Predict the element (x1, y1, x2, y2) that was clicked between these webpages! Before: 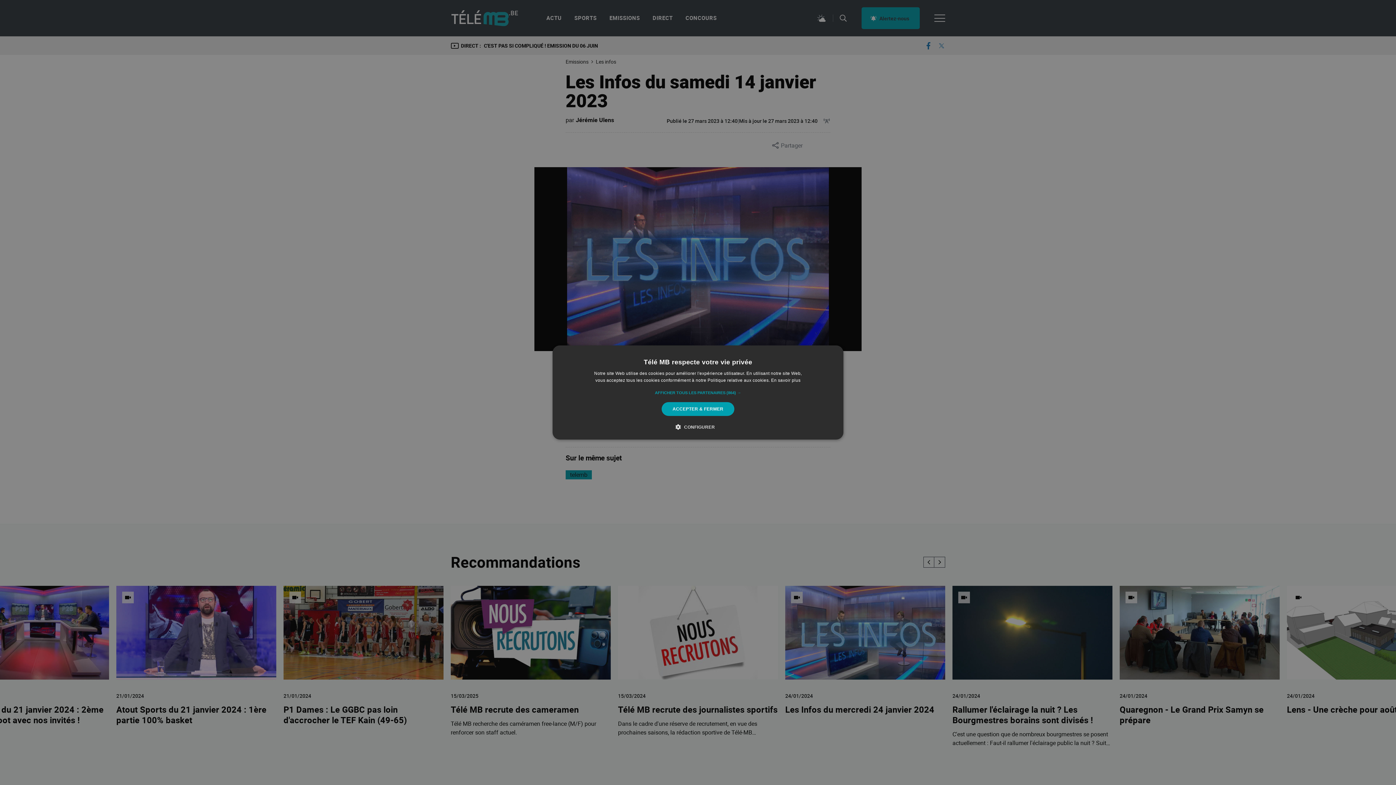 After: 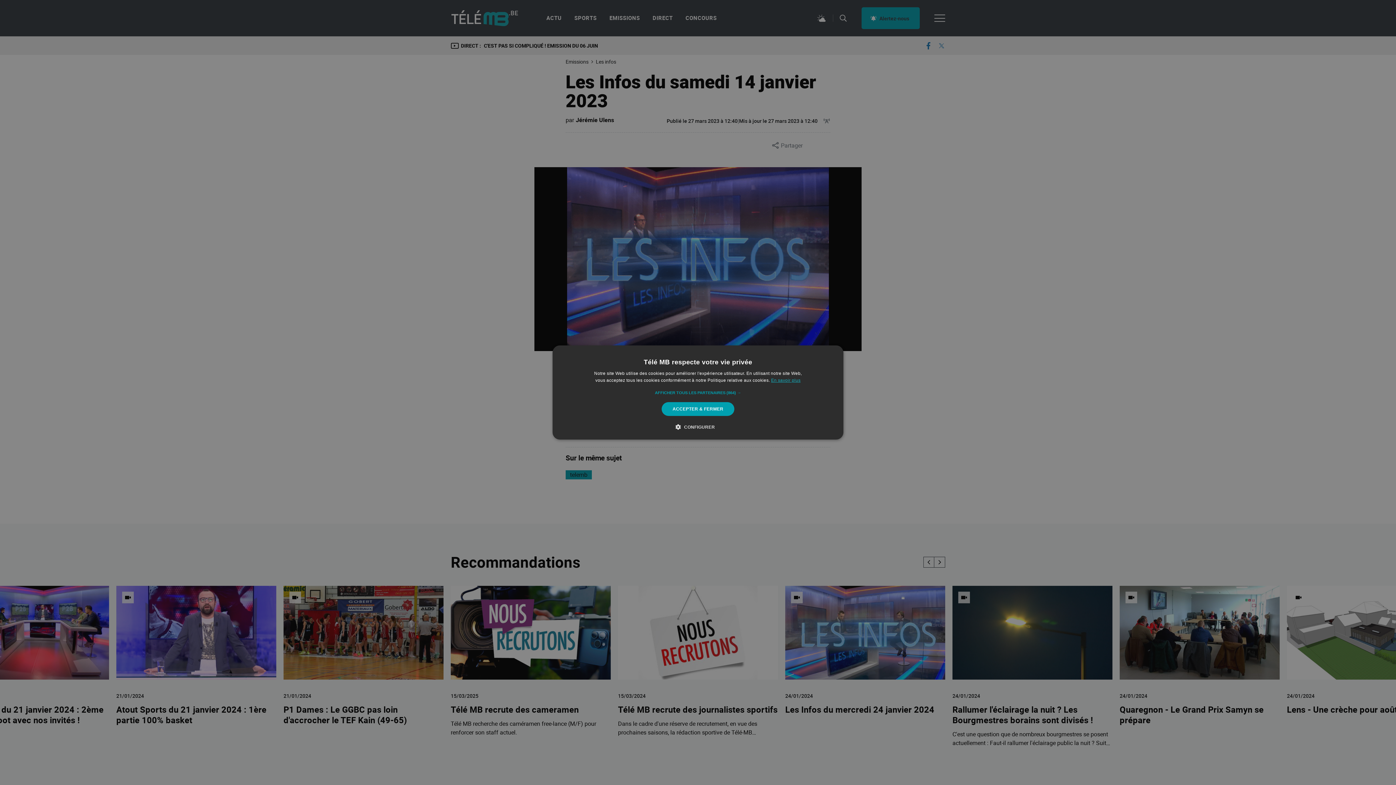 Action: bbox: (771, 378, 800, 383) label: En savoir plus, opens a new window